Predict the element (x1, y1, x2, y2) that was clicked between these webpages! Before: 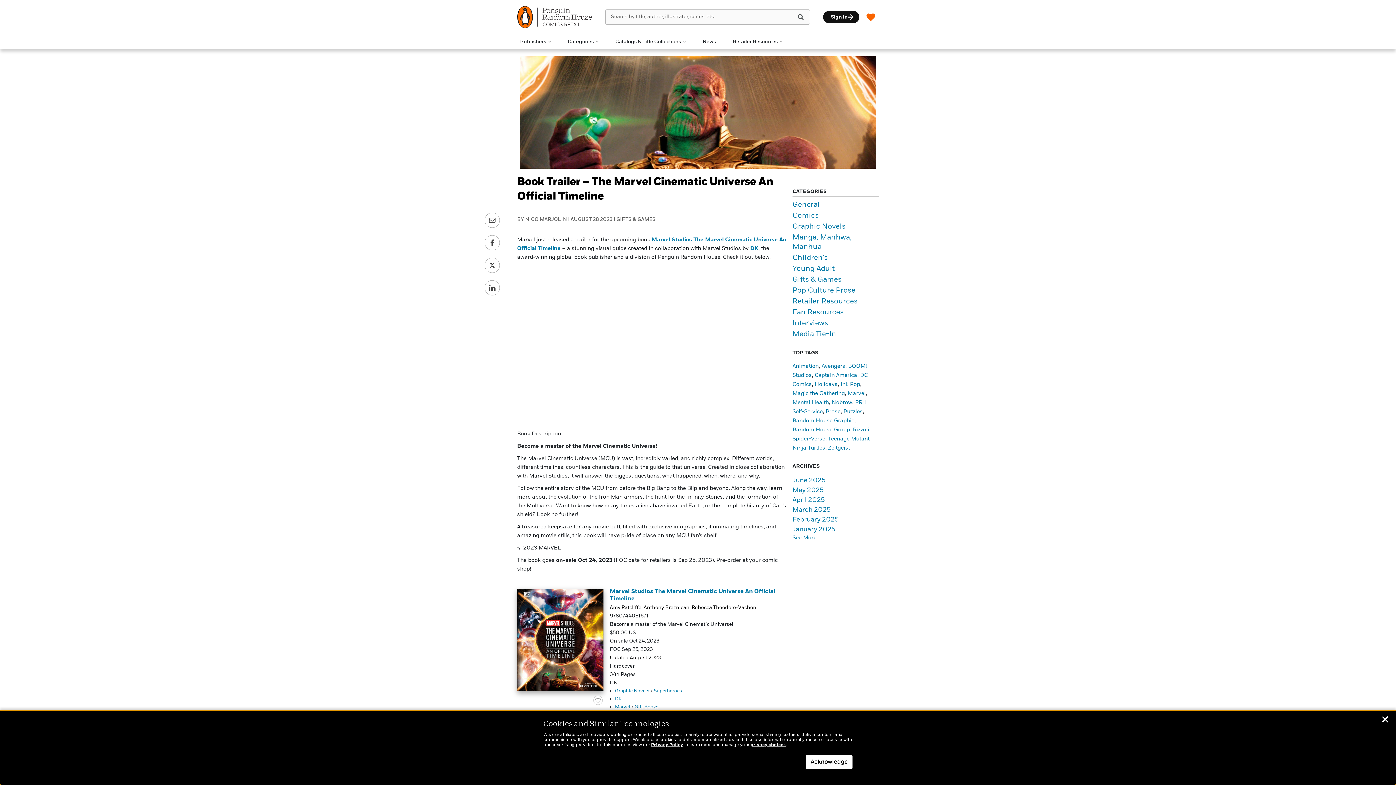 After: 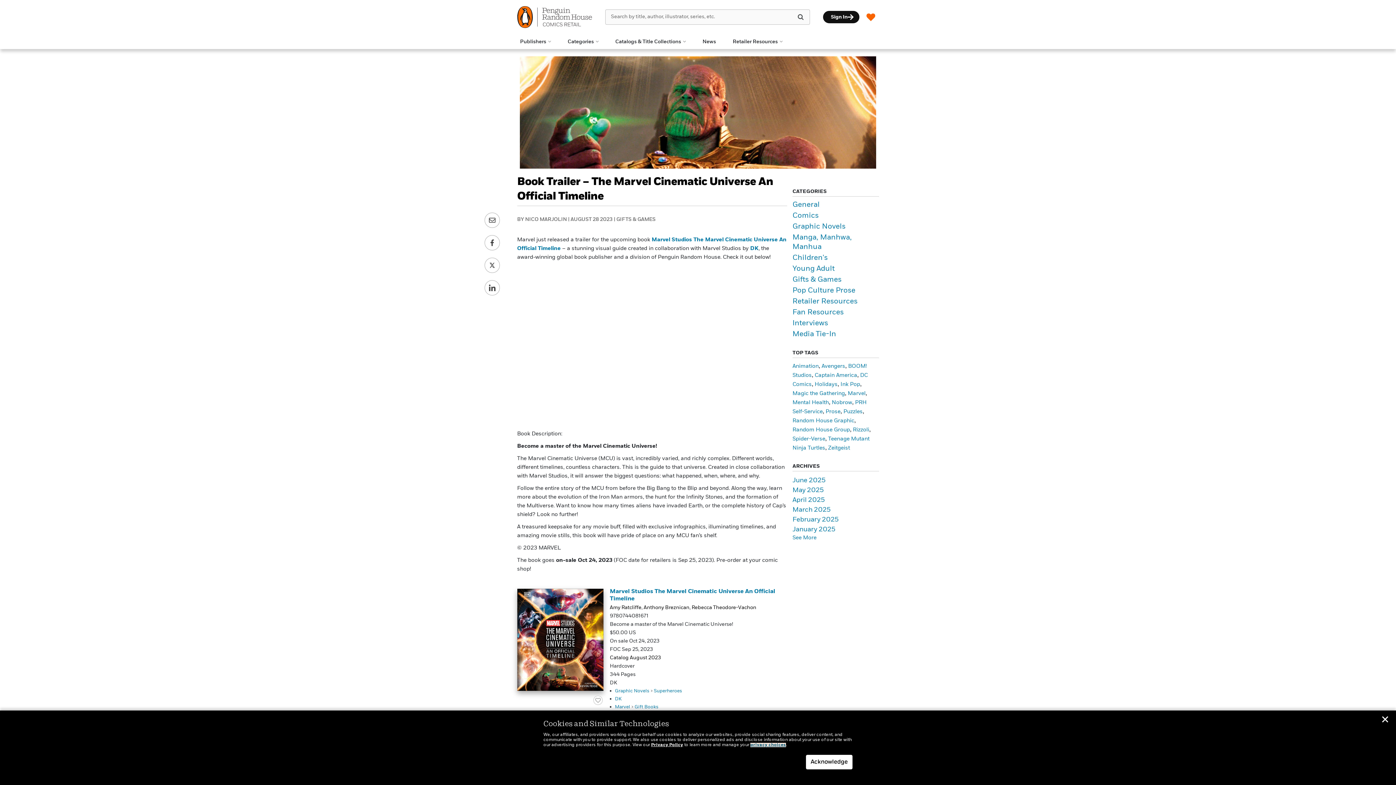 Action: bbox: (750, 743, 786, 747) label: privacy choices